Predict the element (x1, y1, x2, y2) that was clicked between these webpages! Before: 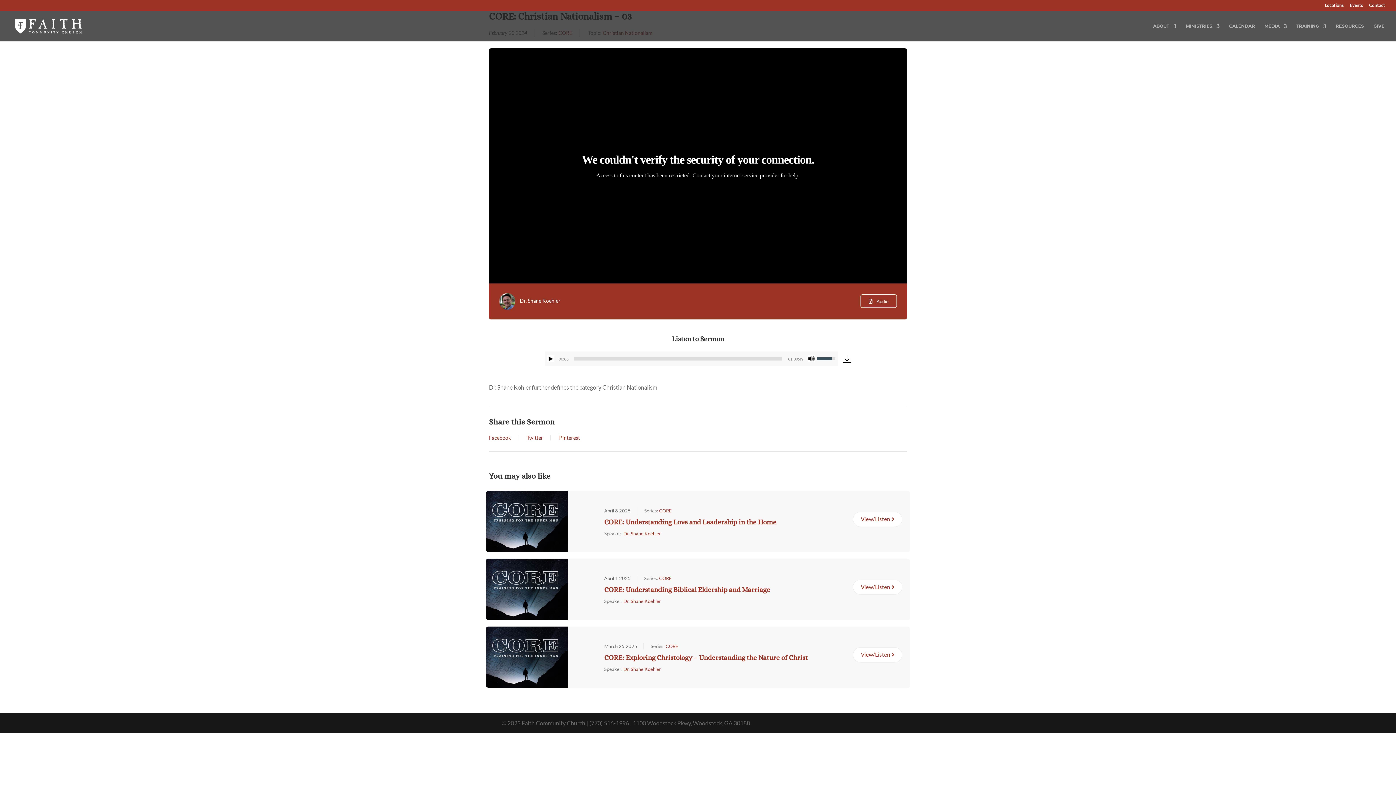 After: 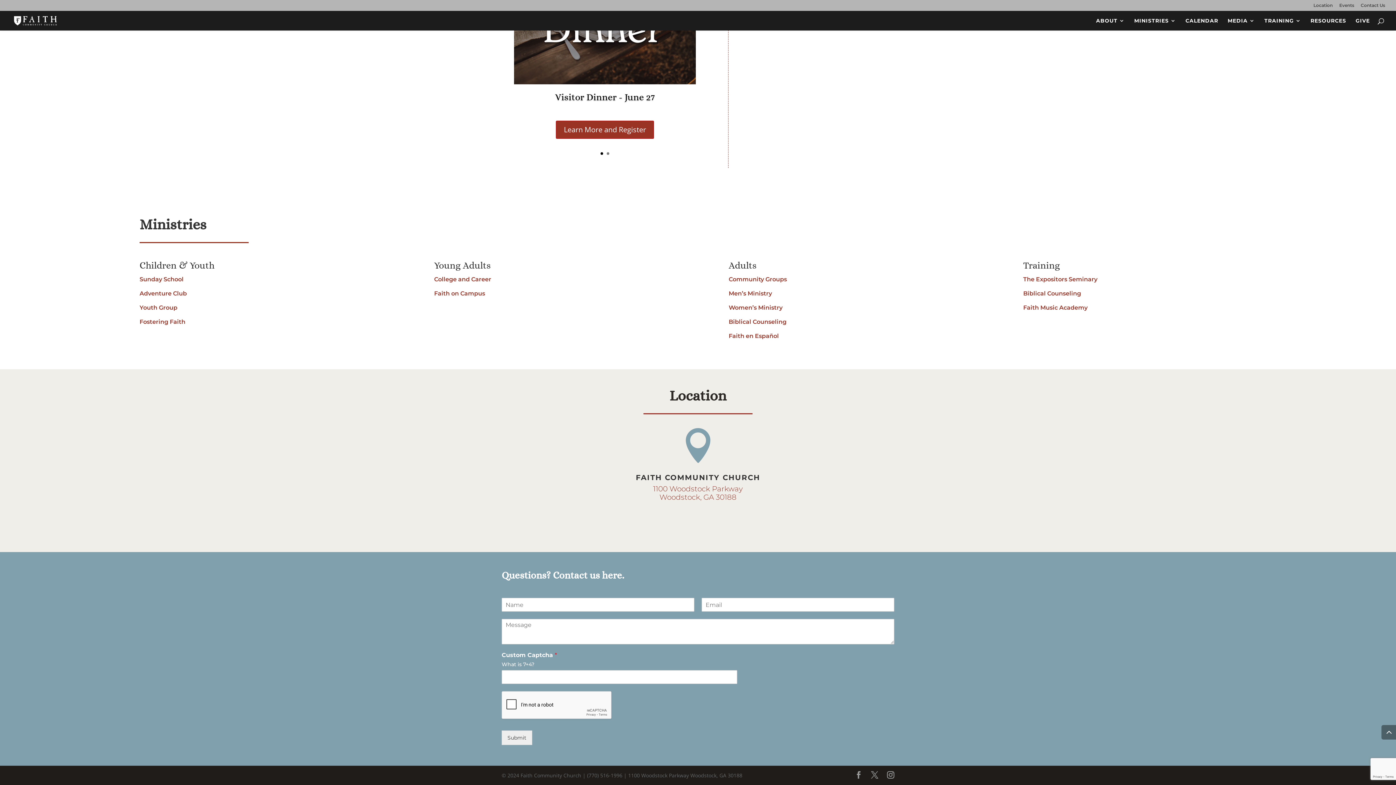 Action: label: Contact bbox: (1369, 3, 1385, 10)